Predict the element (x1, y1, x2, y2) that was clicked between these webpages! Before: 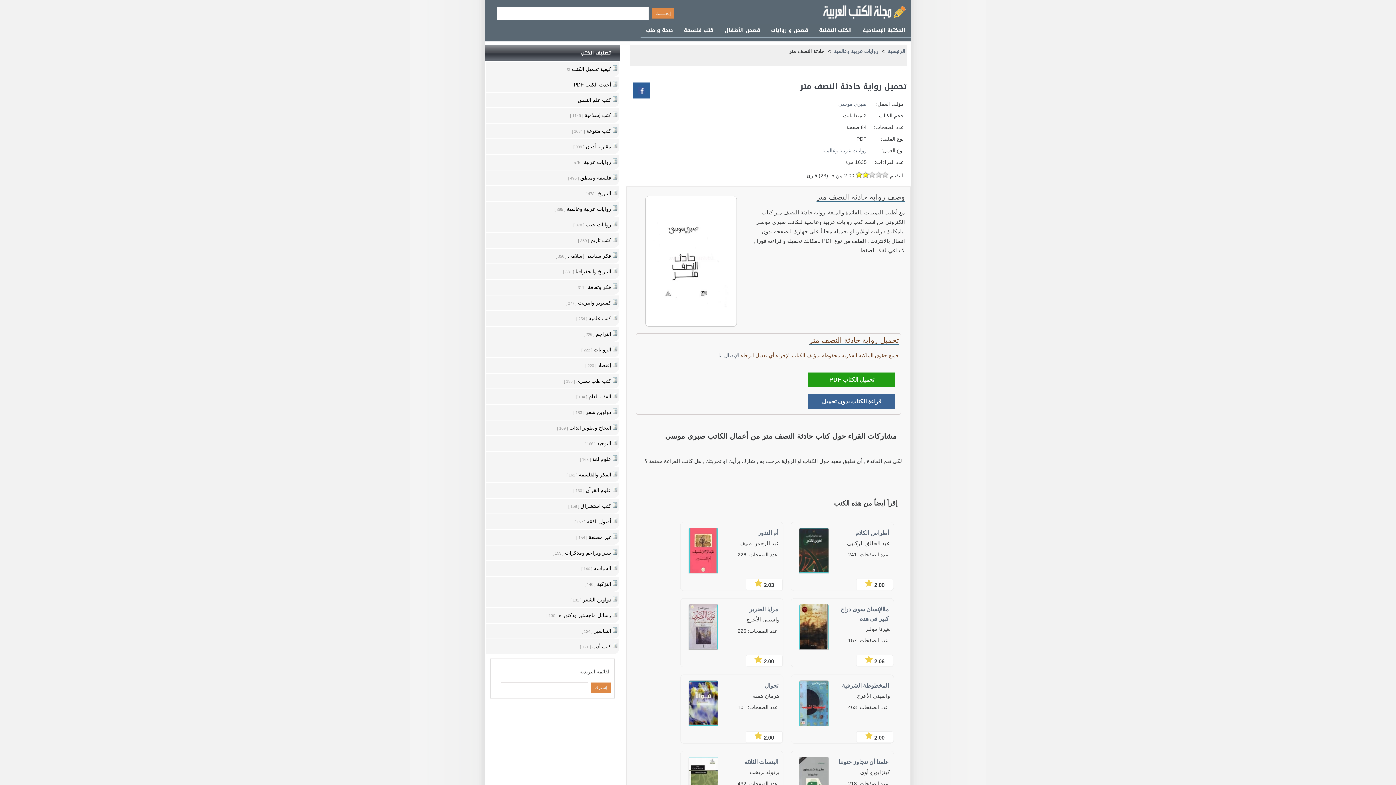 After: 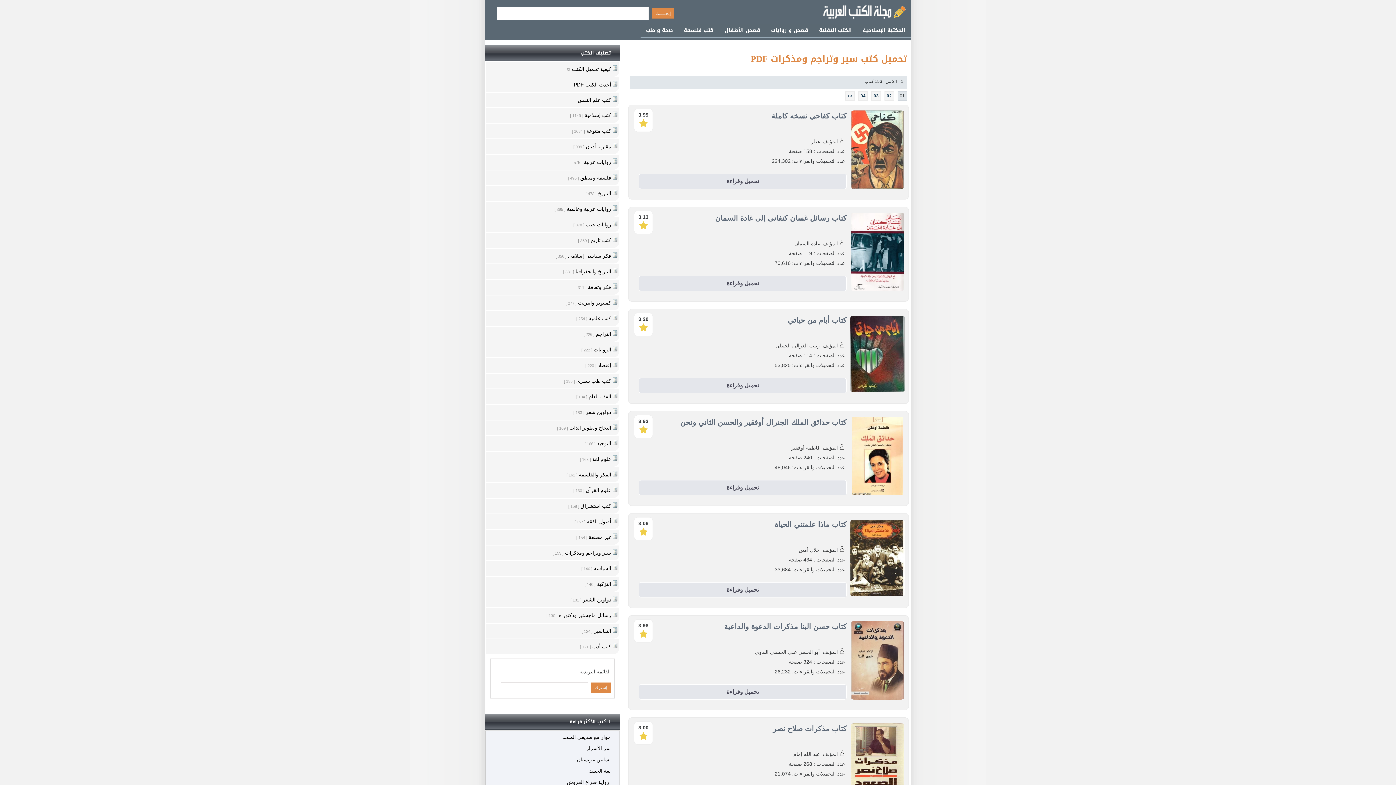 Action: label: سير وتراجم ومذكرات [ 153 ] bbox: (486, 545, 619, 560)